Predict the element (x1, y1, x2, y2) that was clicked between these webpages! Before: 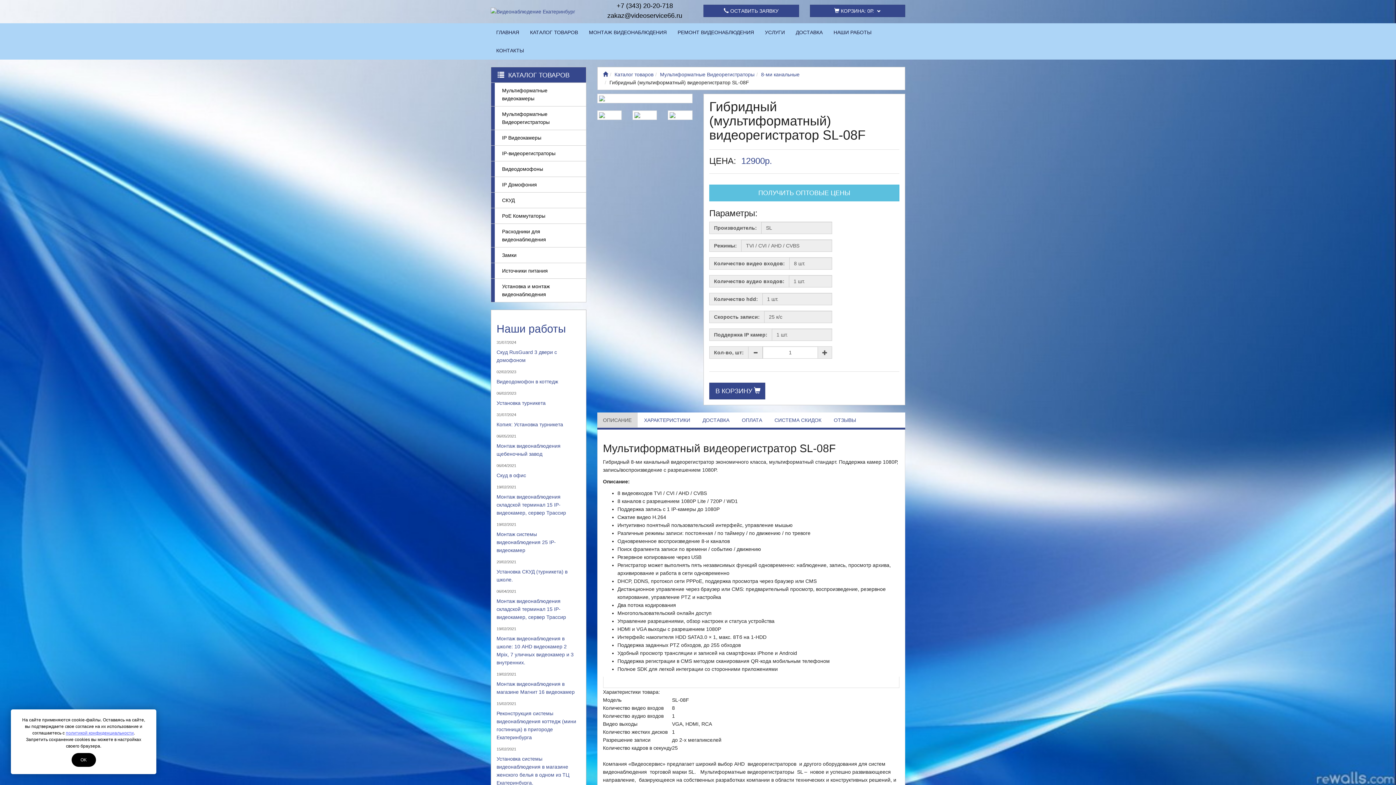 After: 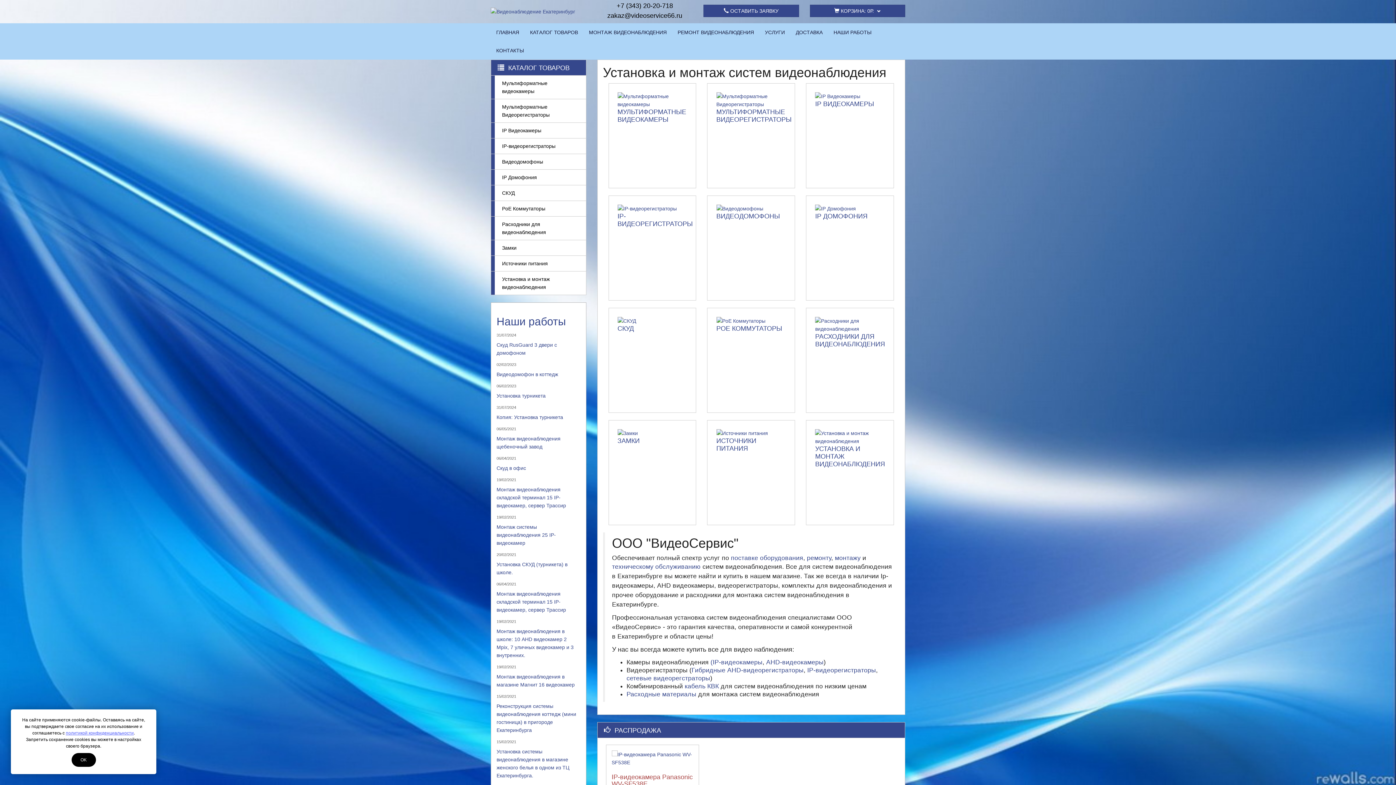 Action: label: ОПЛАТА bbox: (736, 412, 768, 428)